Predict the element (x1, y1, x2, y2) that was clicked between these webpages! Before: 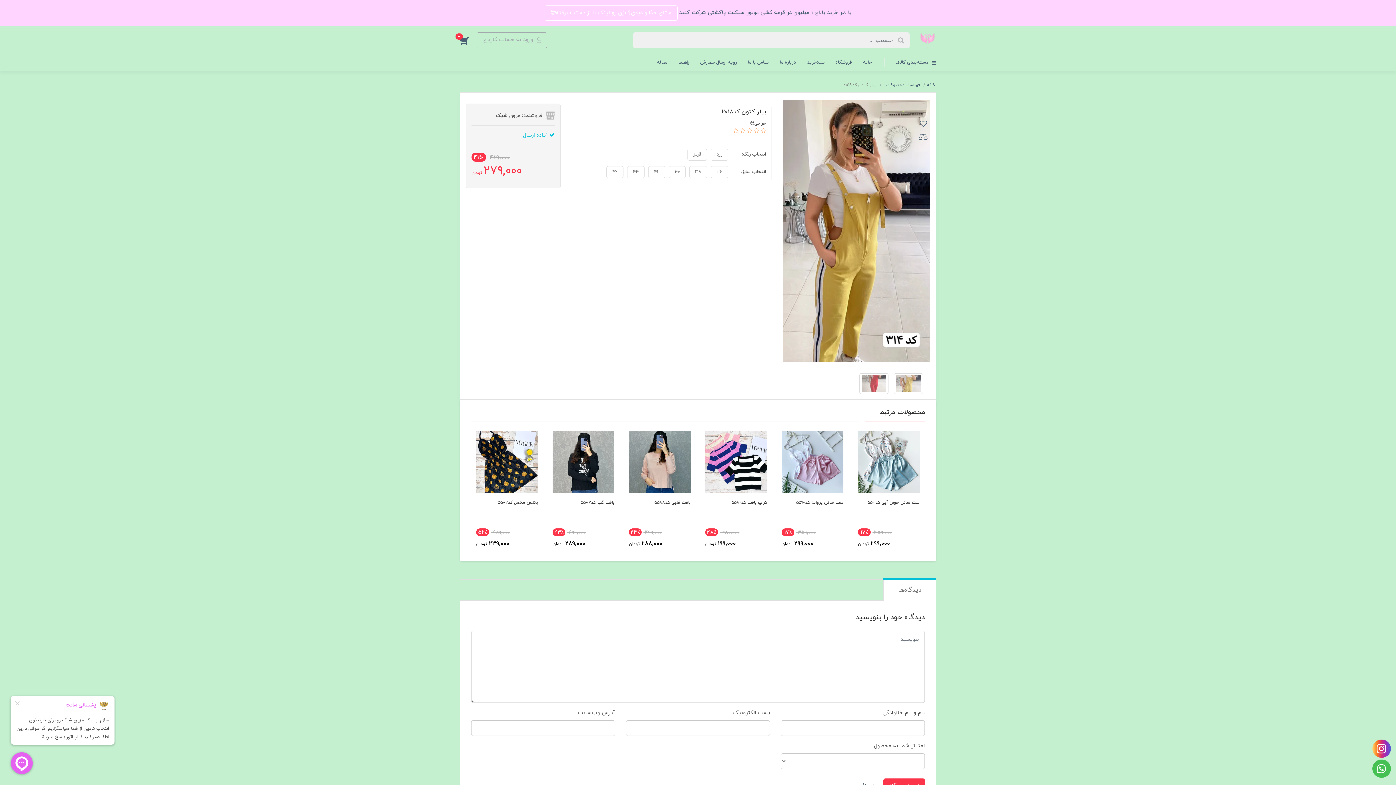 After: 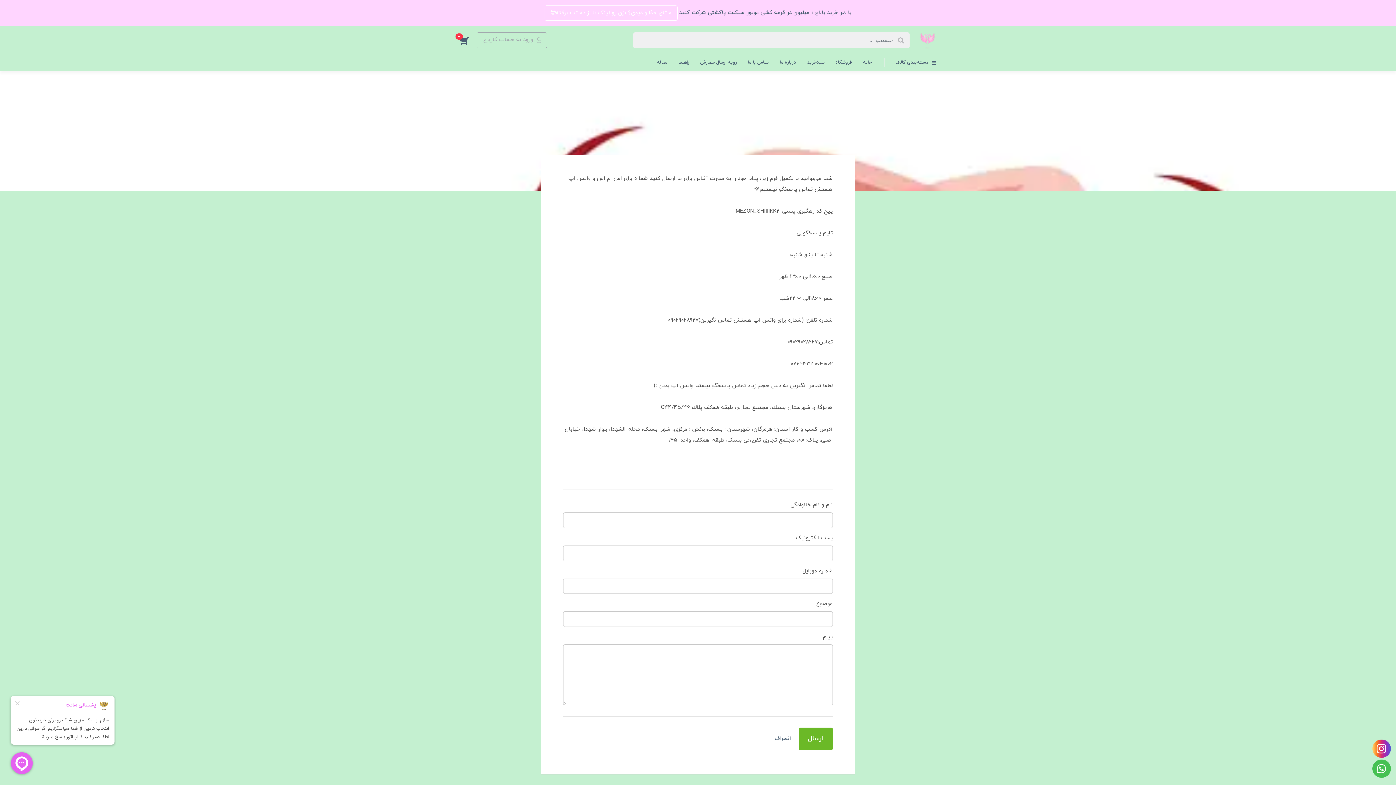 Action: label: تماس با ما bbox: (742, 54, 774, 70)